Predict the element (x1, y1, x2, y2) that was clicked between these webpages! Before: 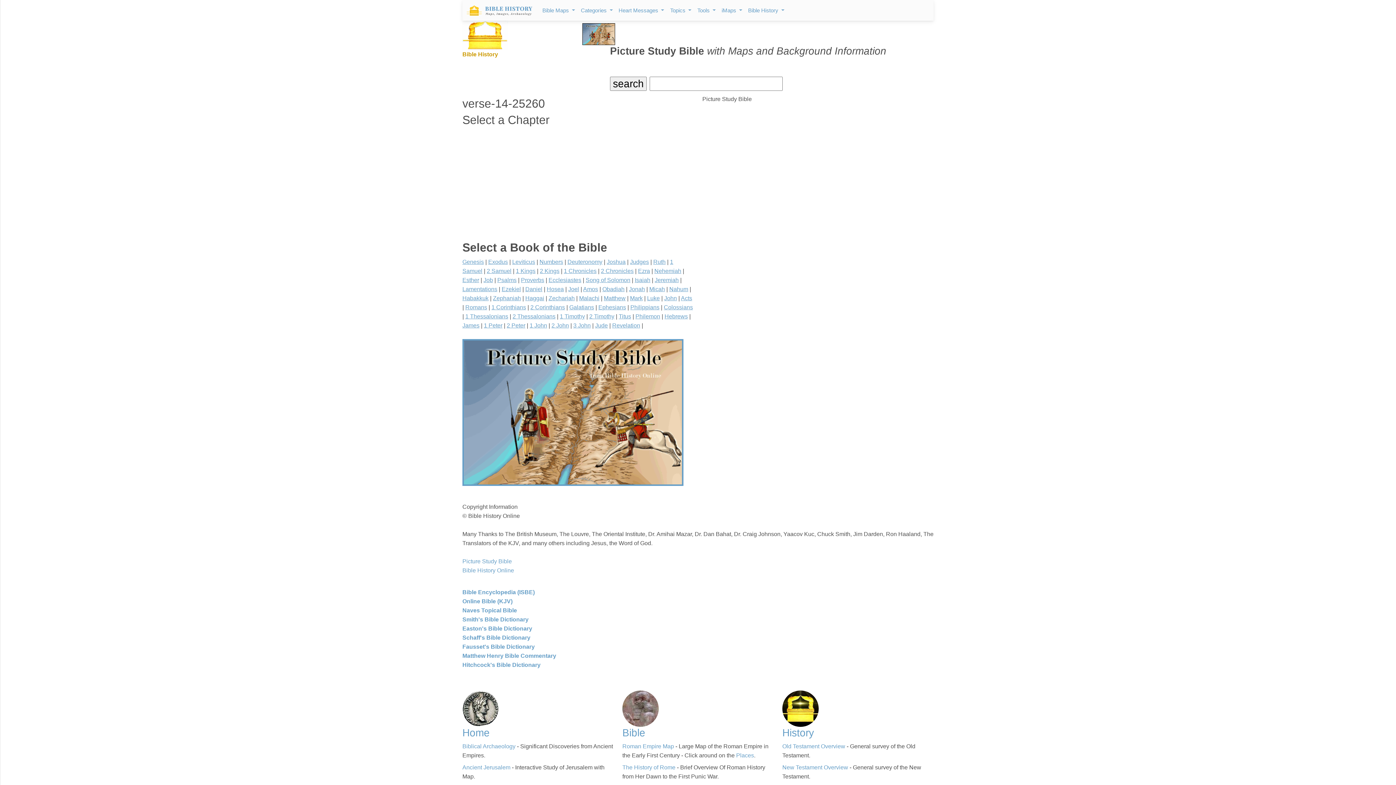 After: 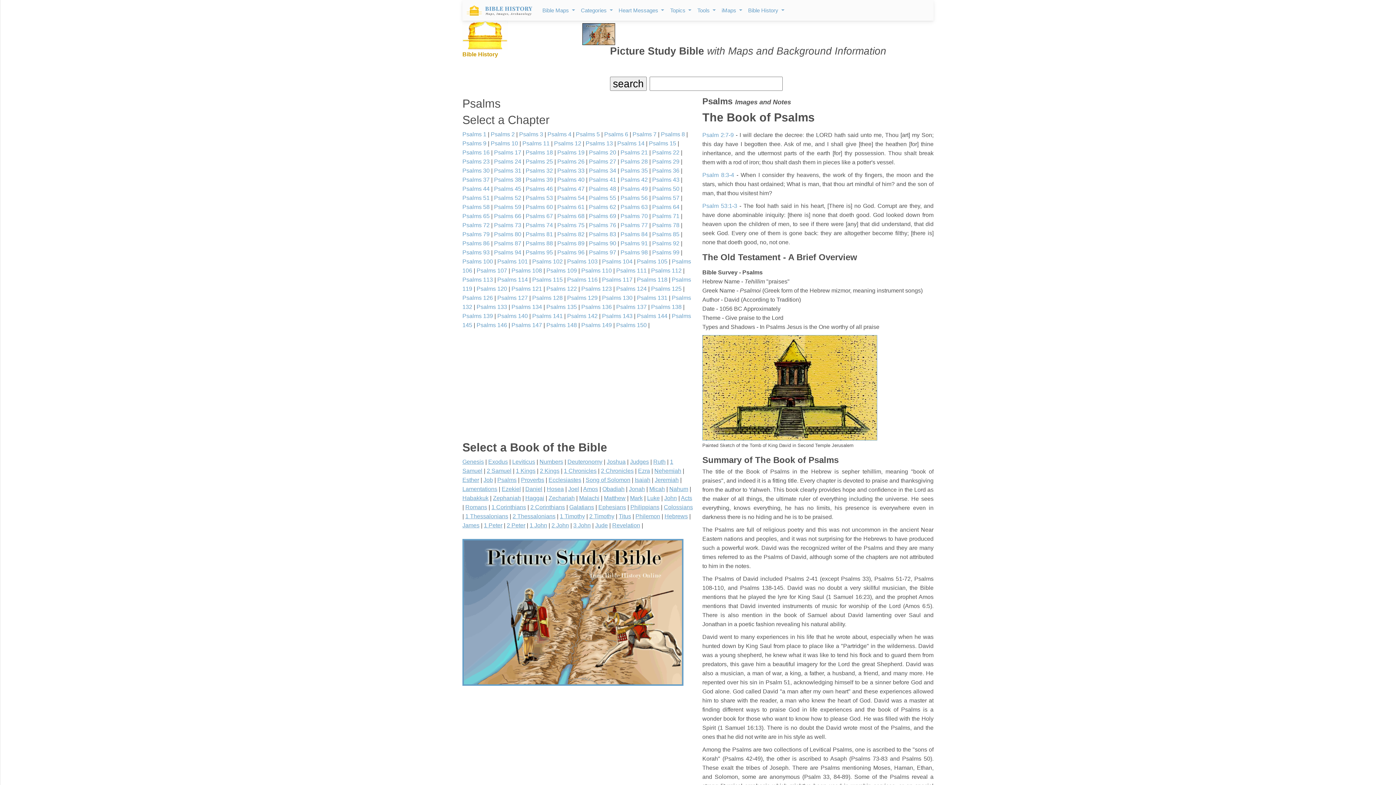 Action: bbox: (497, 277, 516, 283) label: Psalms